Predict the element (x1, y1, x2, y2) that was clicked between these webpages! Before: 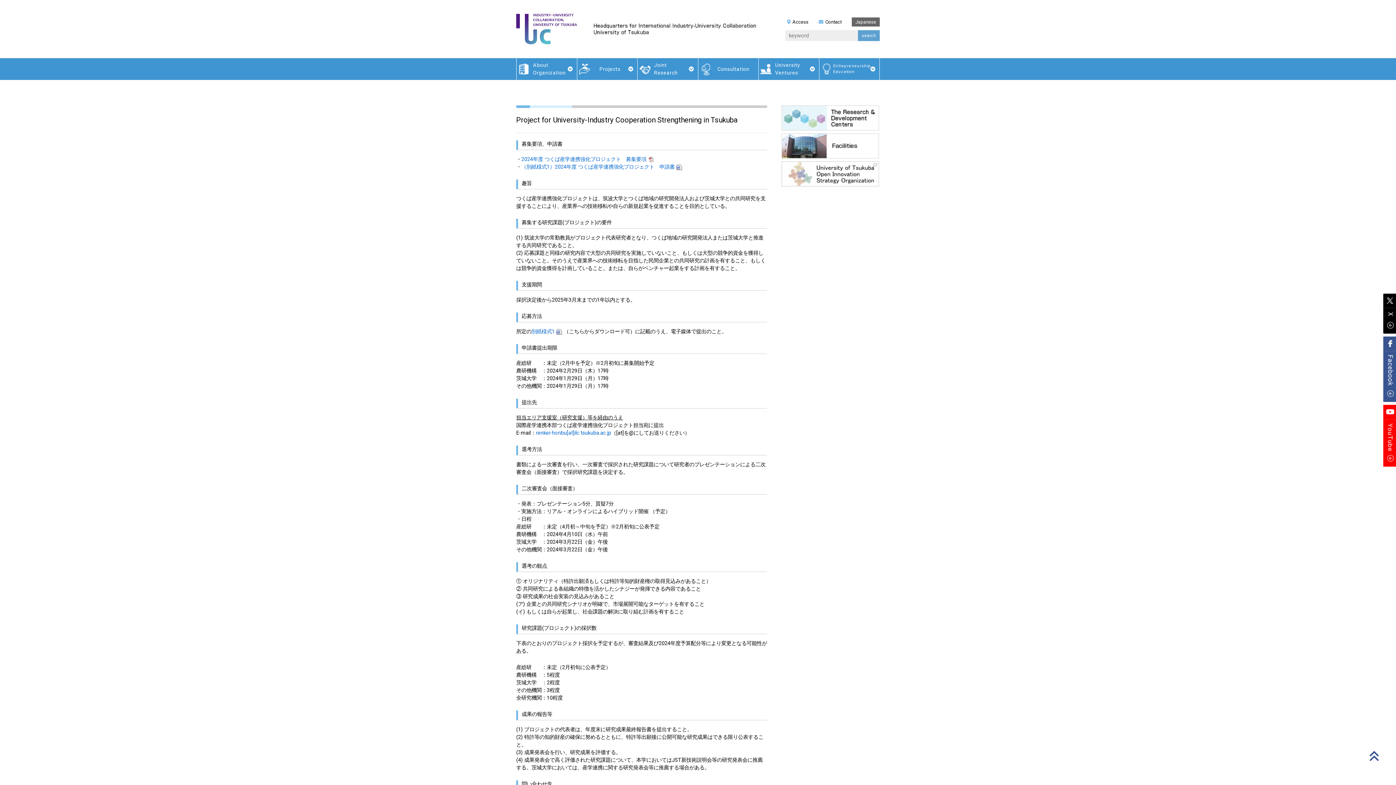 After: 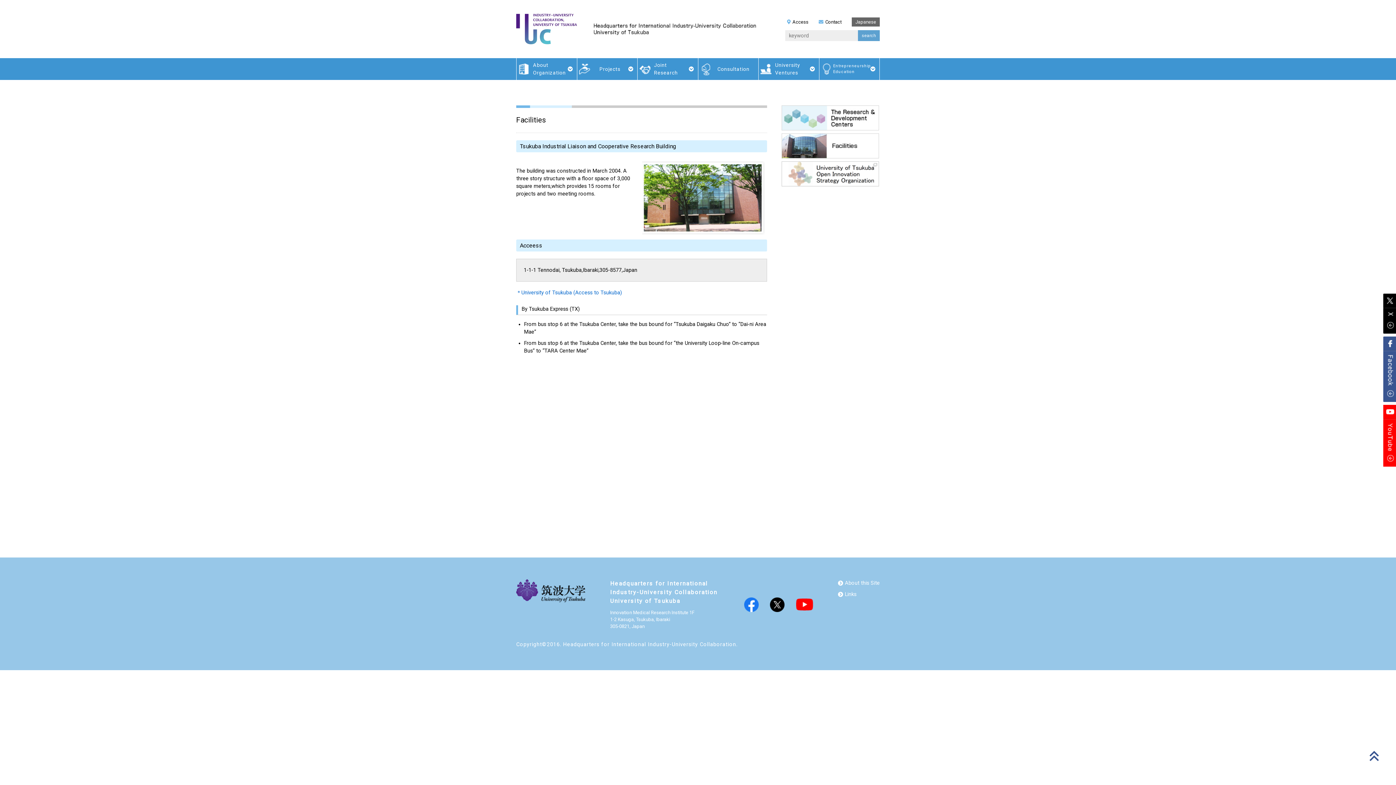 Action: bbox: (781, 151, 879, 157)